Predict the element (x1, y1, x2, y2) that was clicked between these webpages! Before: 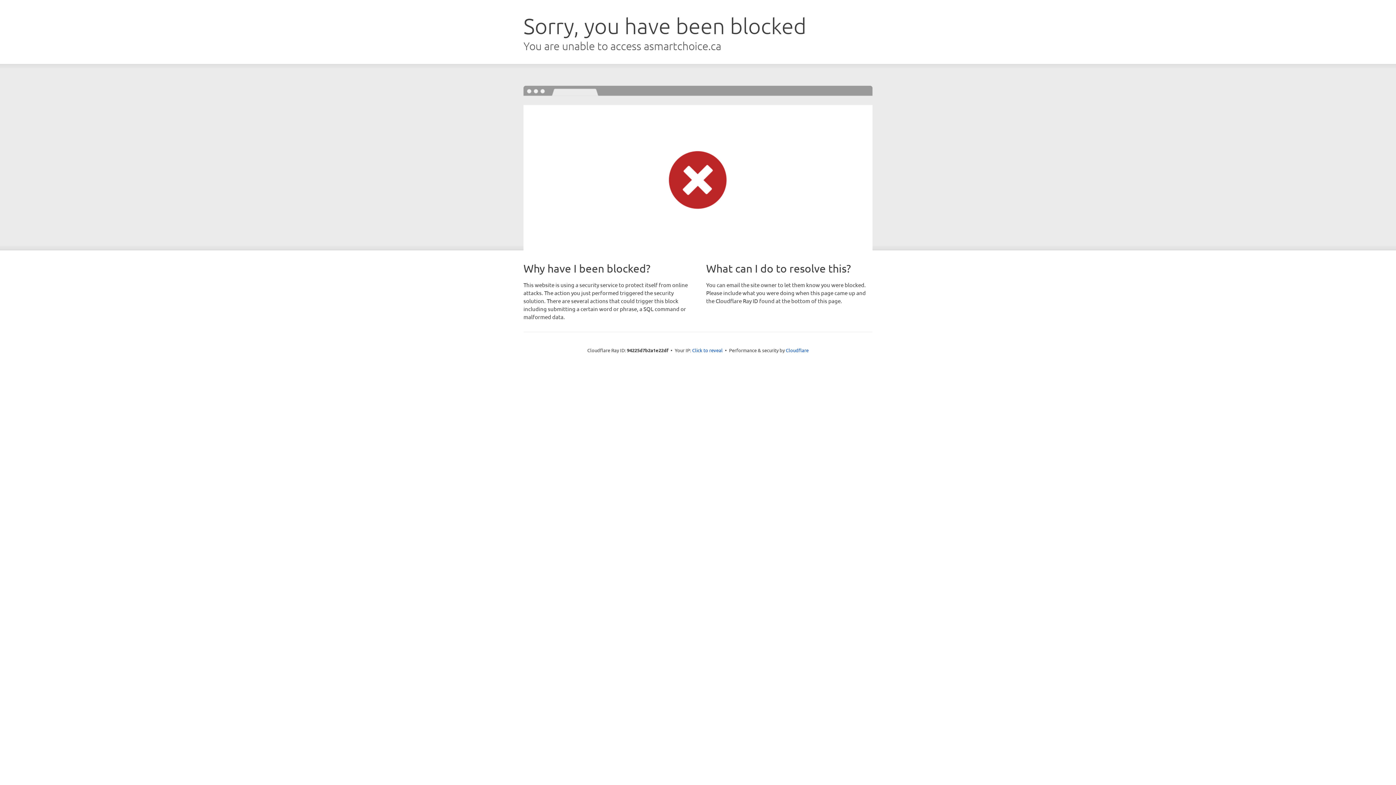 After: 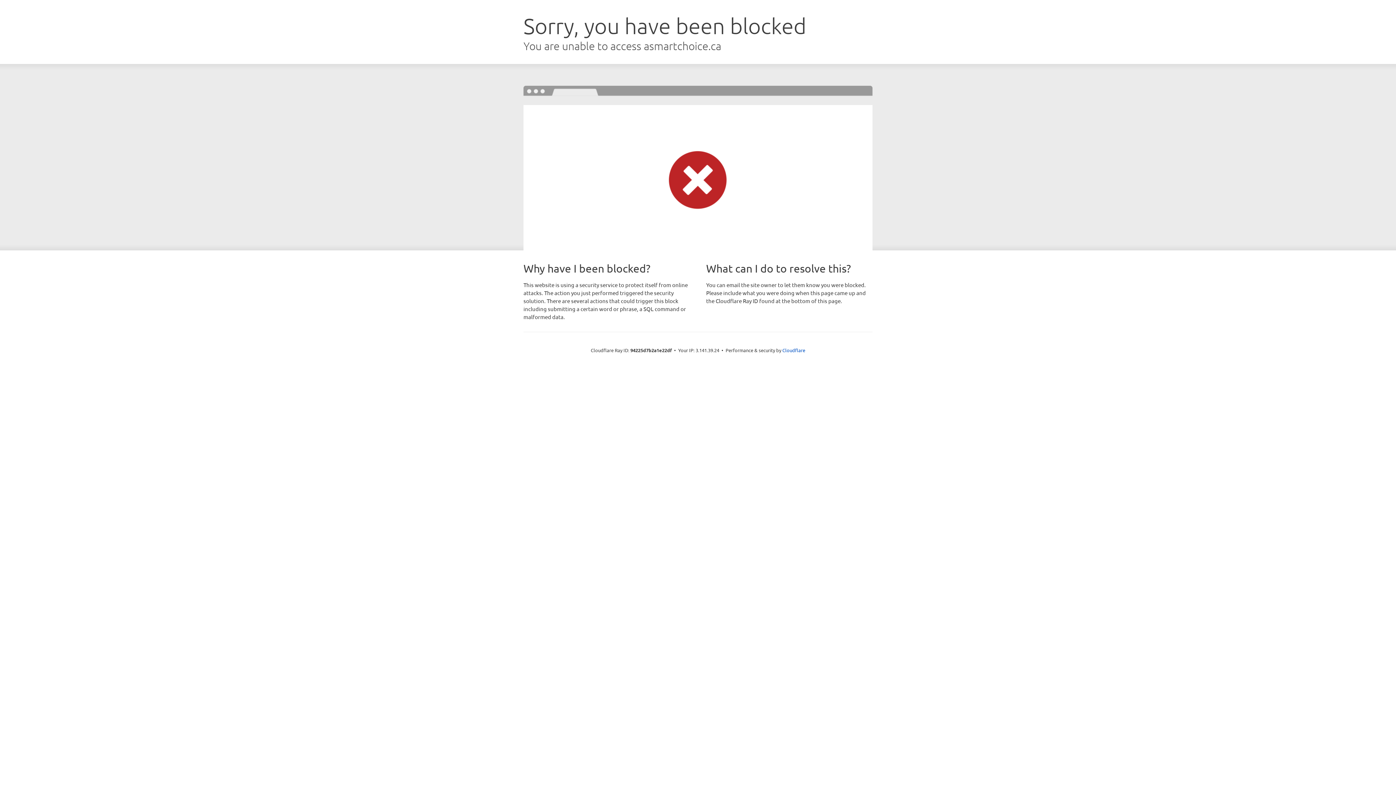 Action: bbox: (692, 346, 722, 353) label: Click to reveal